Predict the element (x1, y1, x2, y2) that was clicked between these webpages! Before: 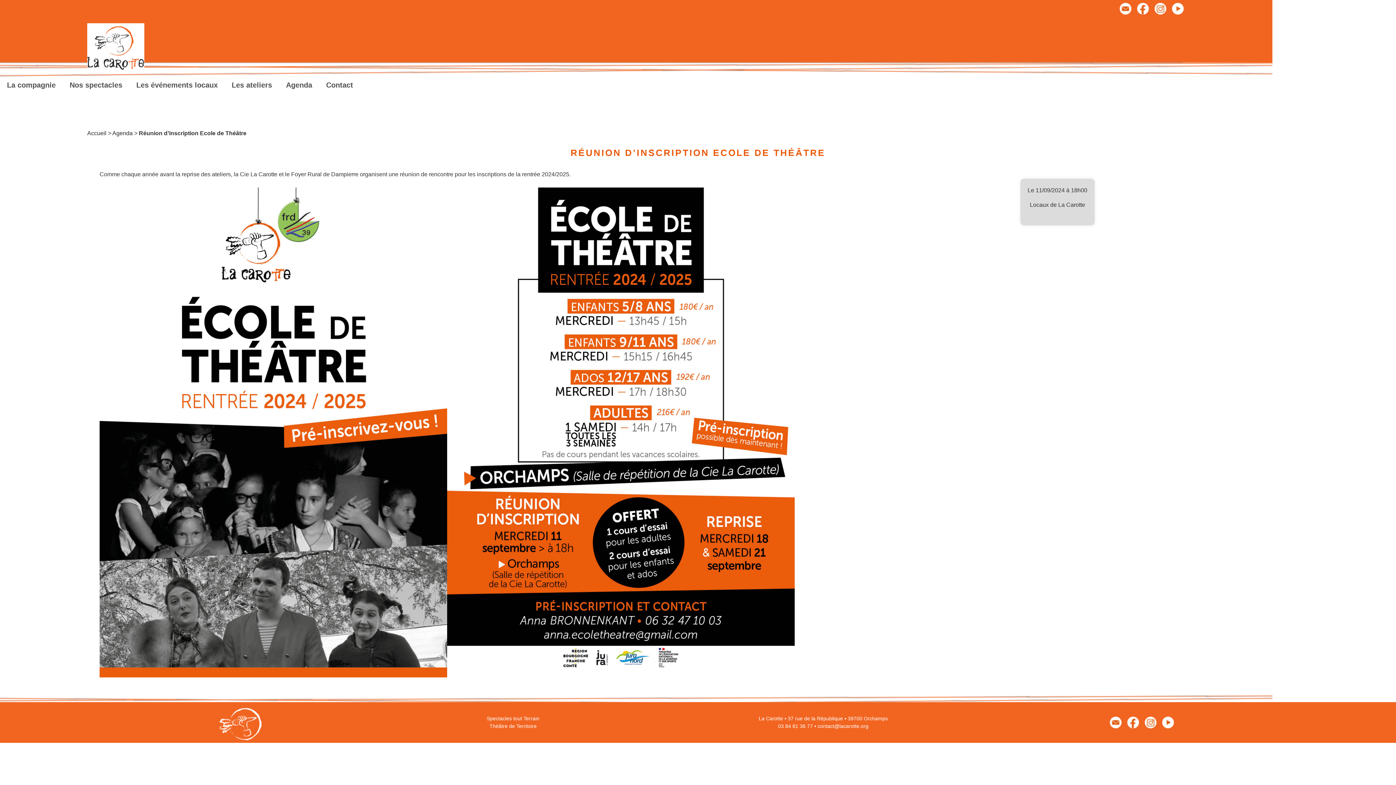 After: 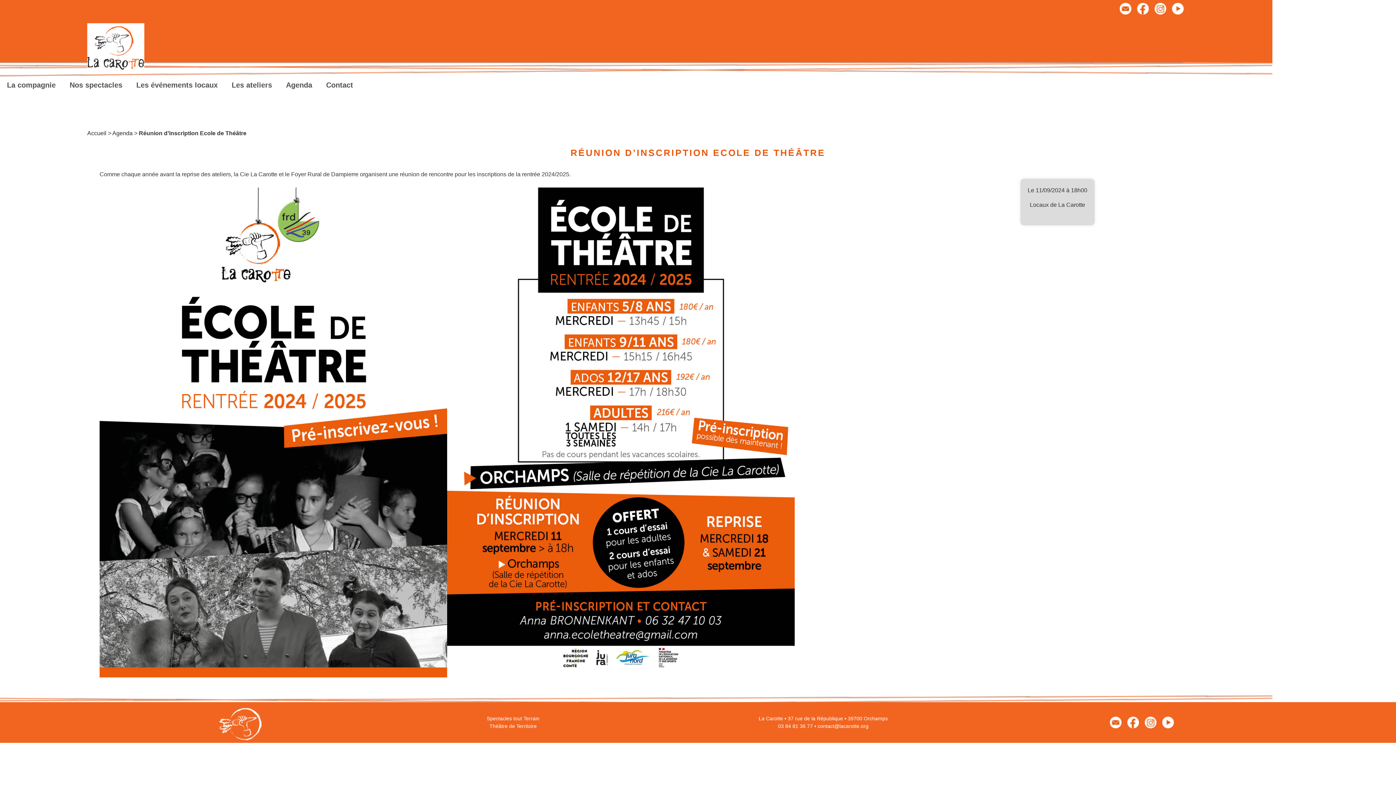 Action: bbox: (1137, 2, 1149, 14)